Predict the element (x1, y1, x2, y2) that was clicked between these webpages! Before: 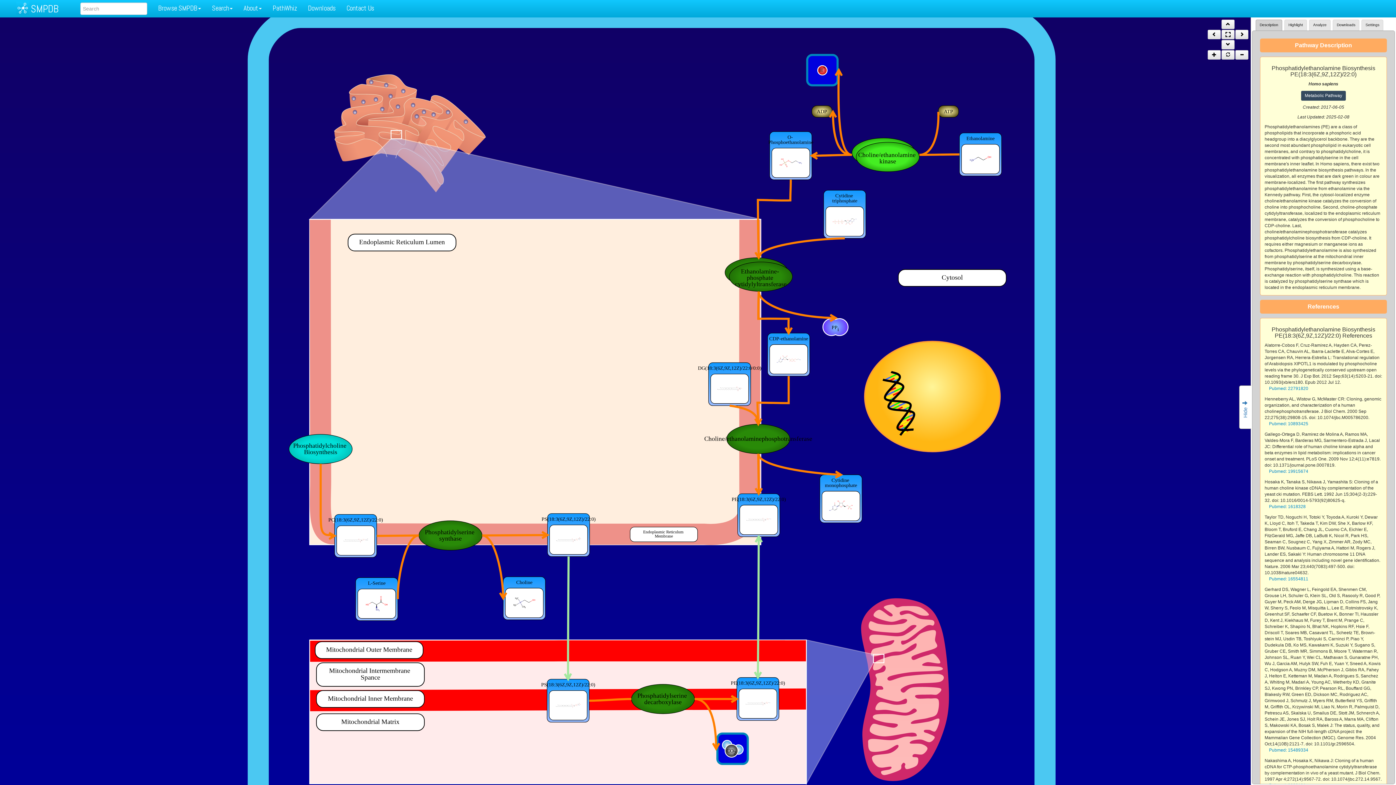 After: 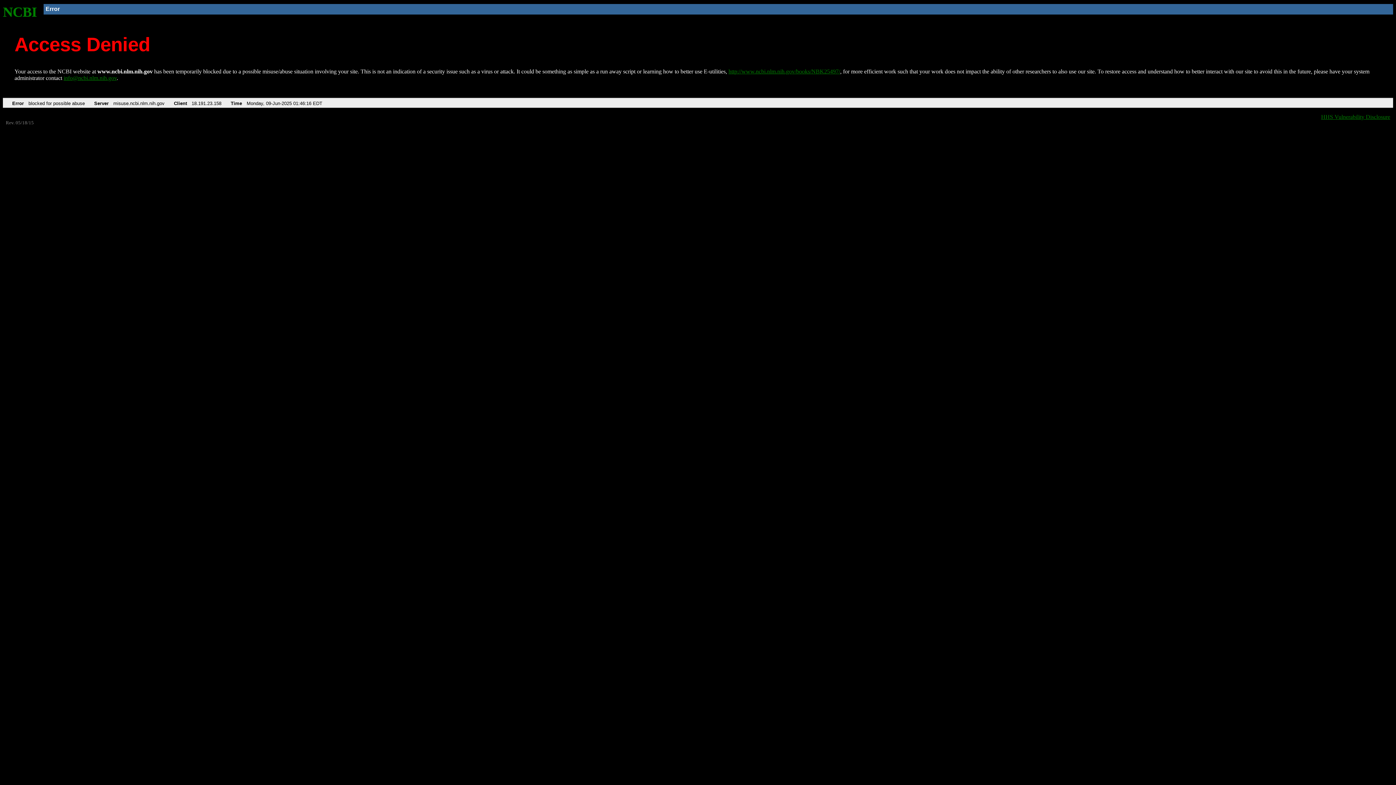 Action: label: Pubmed: 19915674 bbox: (1269, 468, 1308, 474)